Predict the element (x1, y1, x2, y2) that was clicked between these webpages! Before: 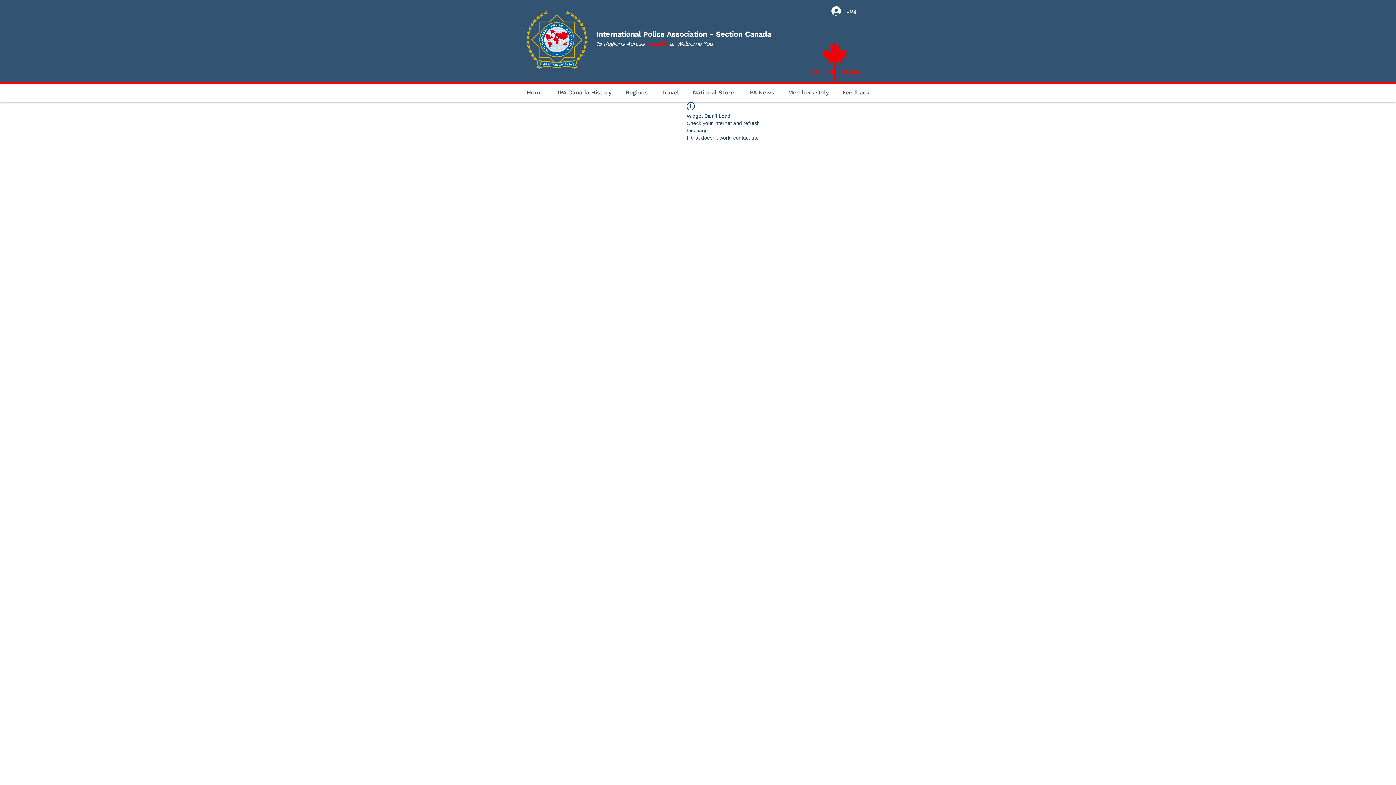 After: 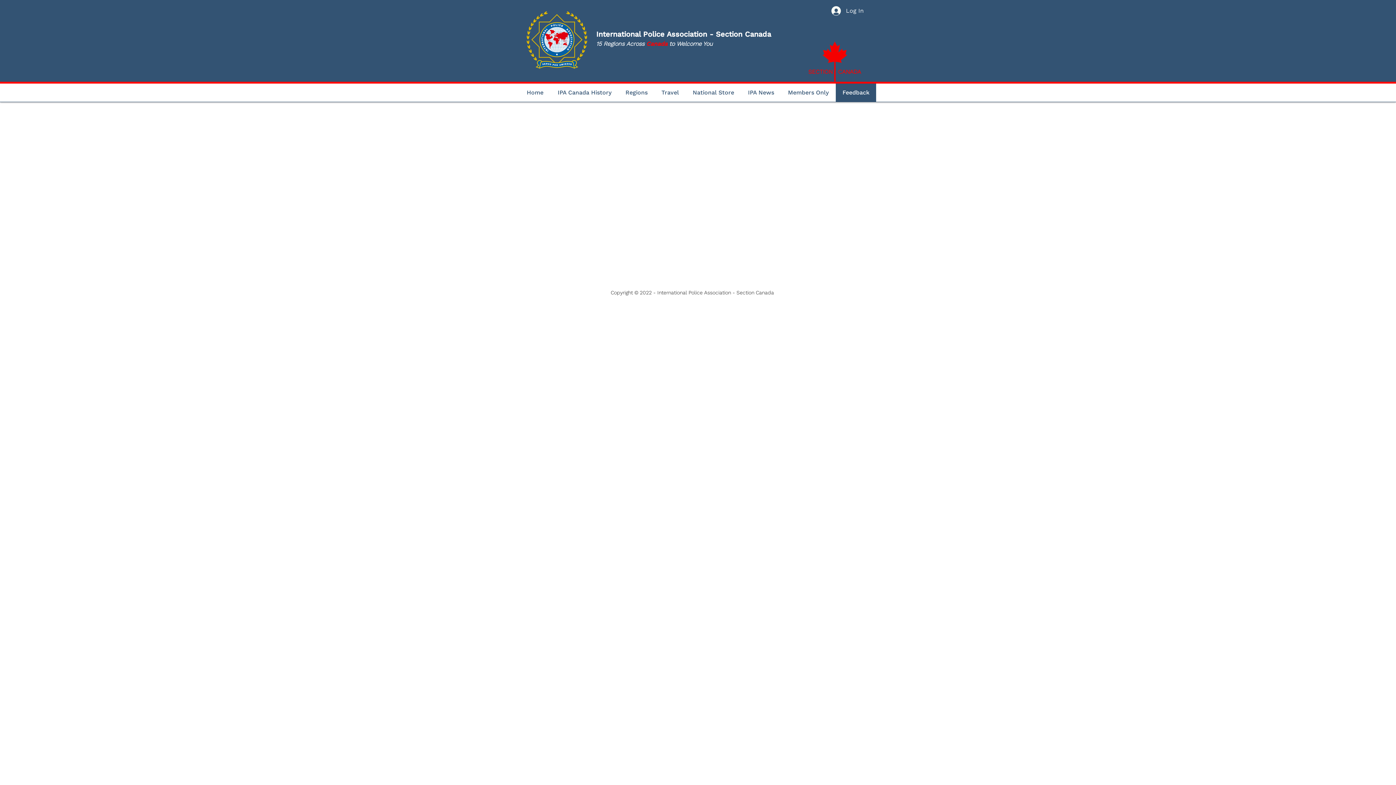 Action: bbox: (835, 83, 876, 101) label: Feedback